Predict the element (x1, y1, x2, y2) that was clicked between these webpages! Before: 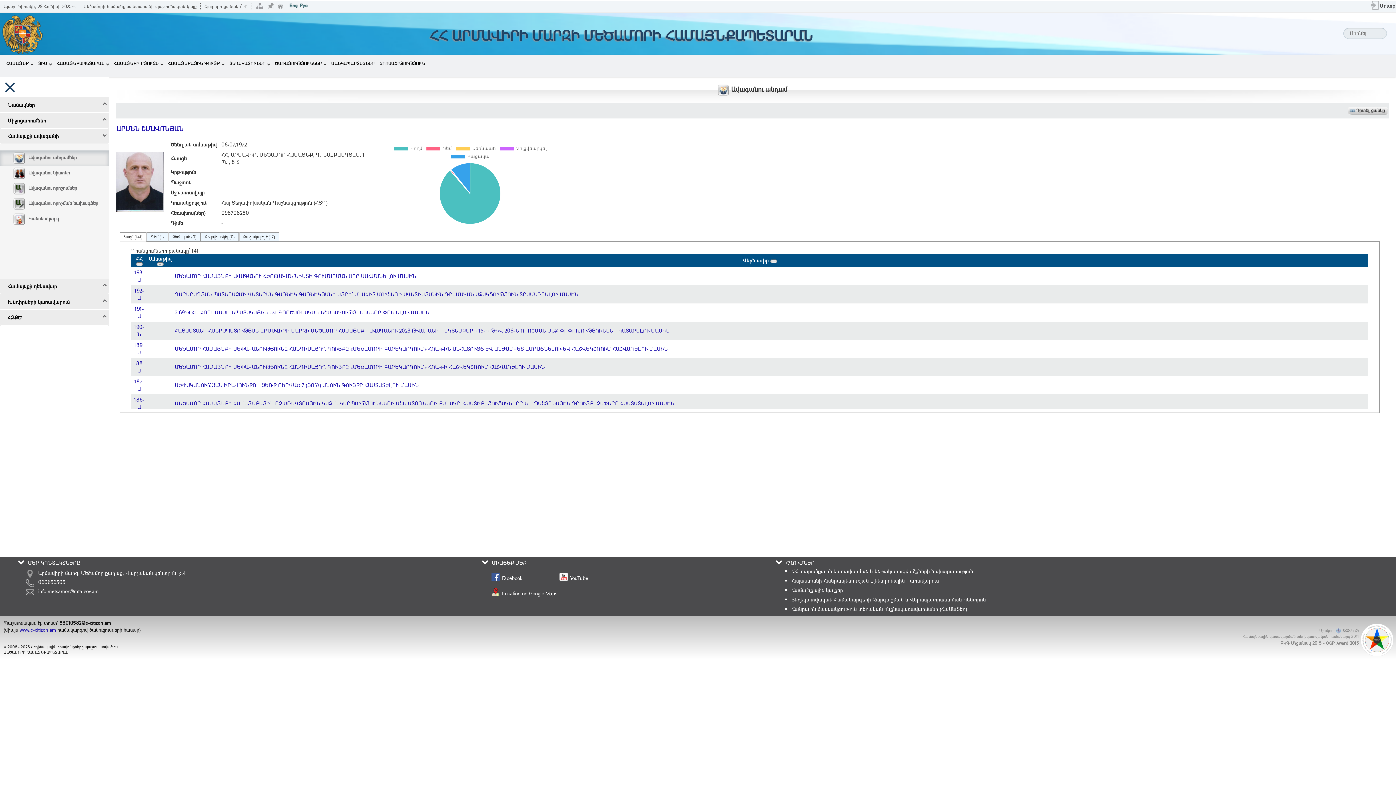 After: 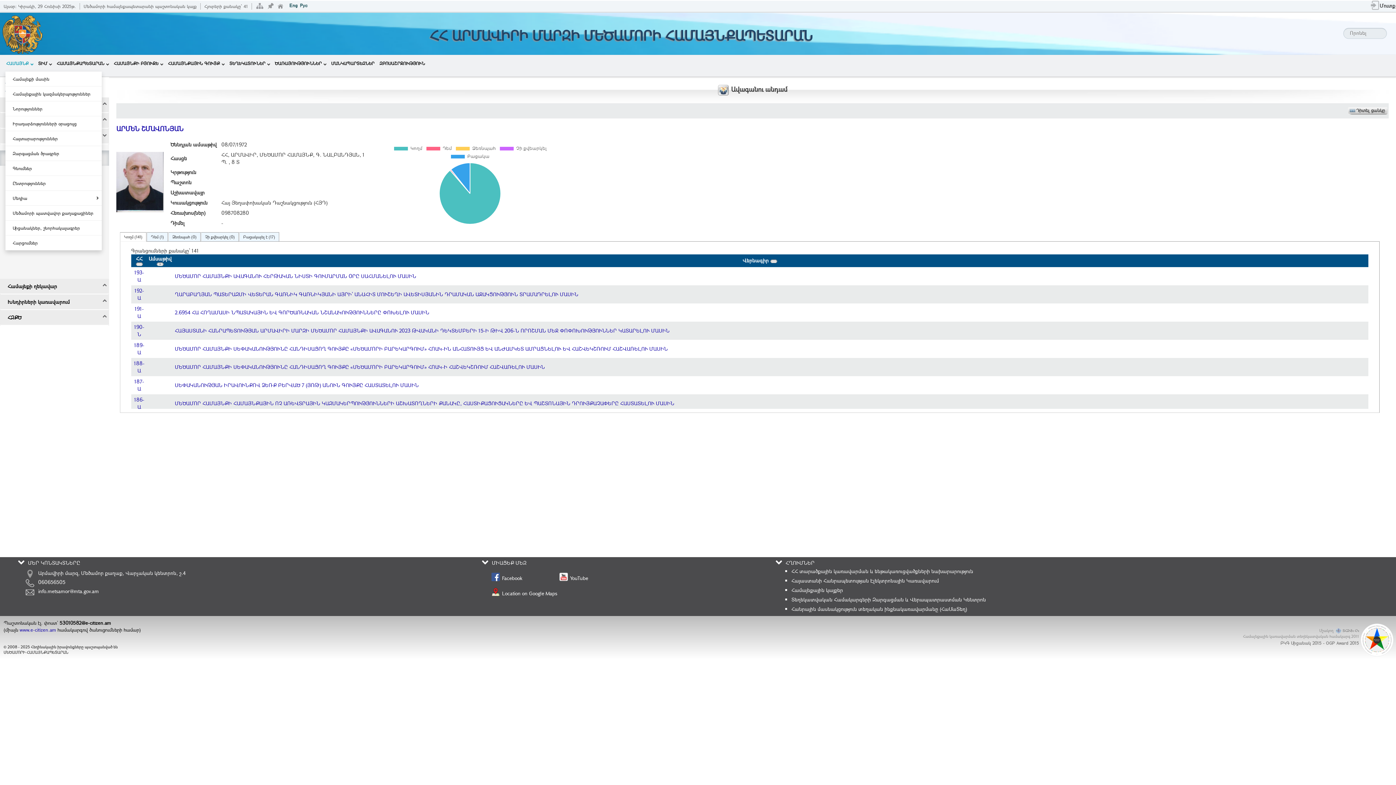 Action: bbox: (5, 54, 33, 71) label: ՀԱՄԱՅՆՔ